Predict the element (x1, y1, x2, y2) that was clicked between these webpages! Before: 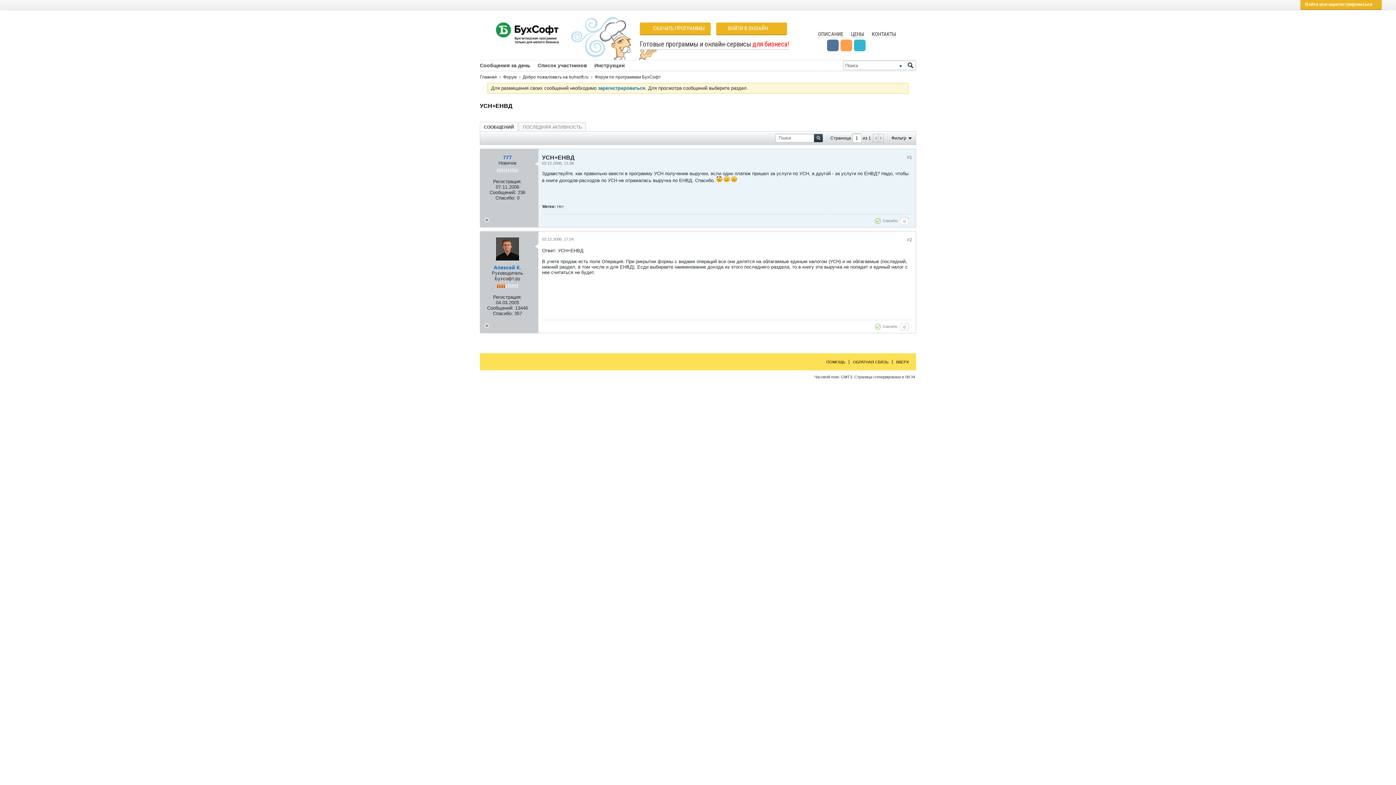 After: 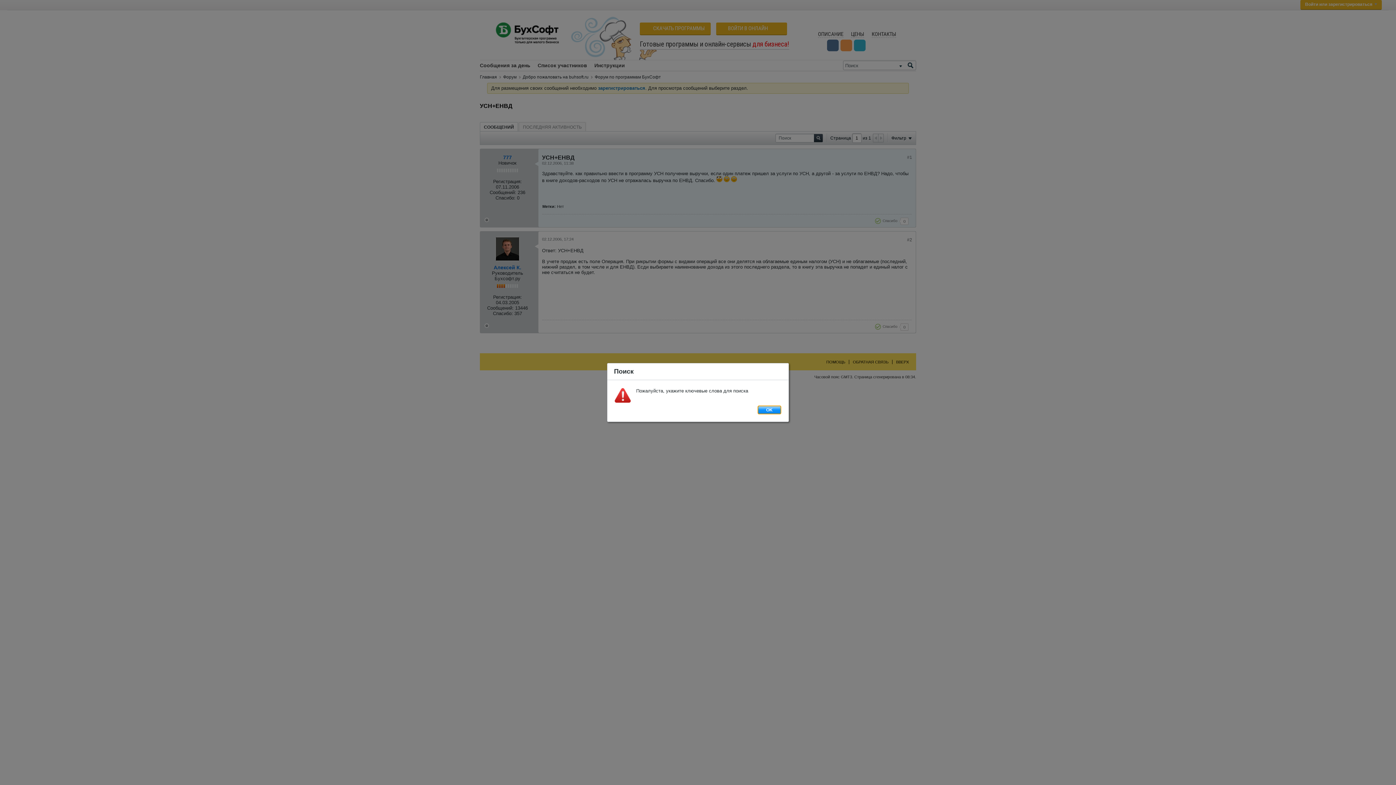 Action: bbox: (905, 61, 915, 70)